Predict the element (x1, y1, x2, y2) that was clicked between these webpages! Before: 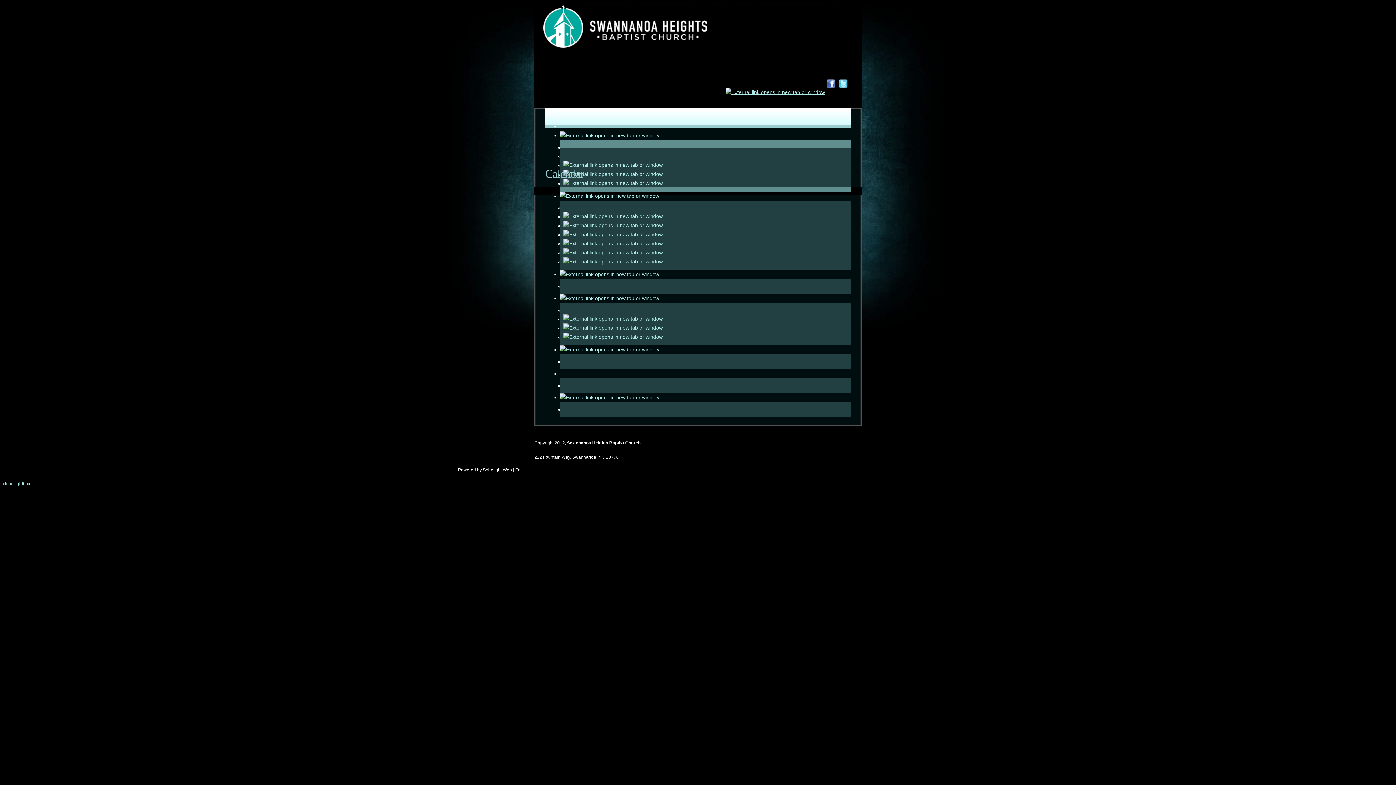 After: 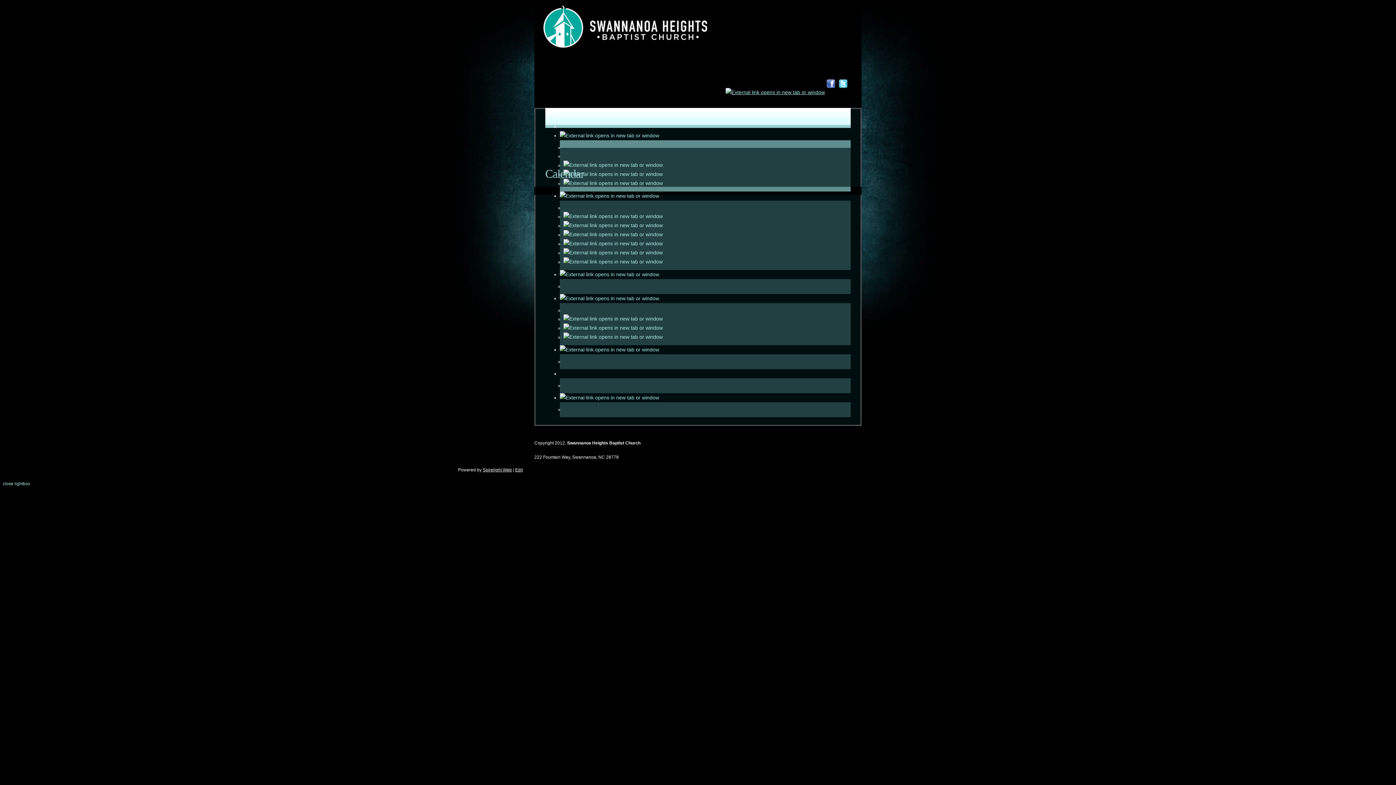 Action: label: close lightbox bbox: (2, 481, 30, 486)